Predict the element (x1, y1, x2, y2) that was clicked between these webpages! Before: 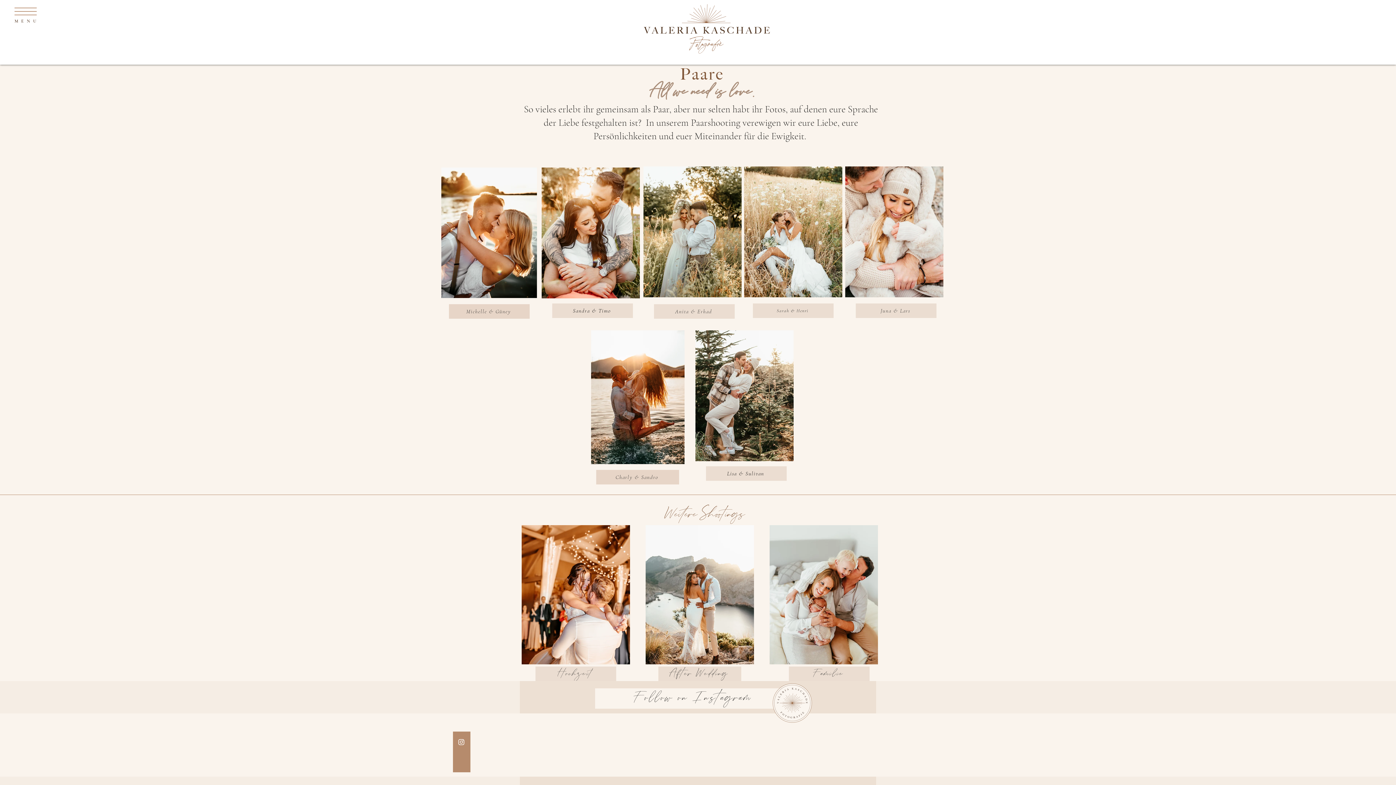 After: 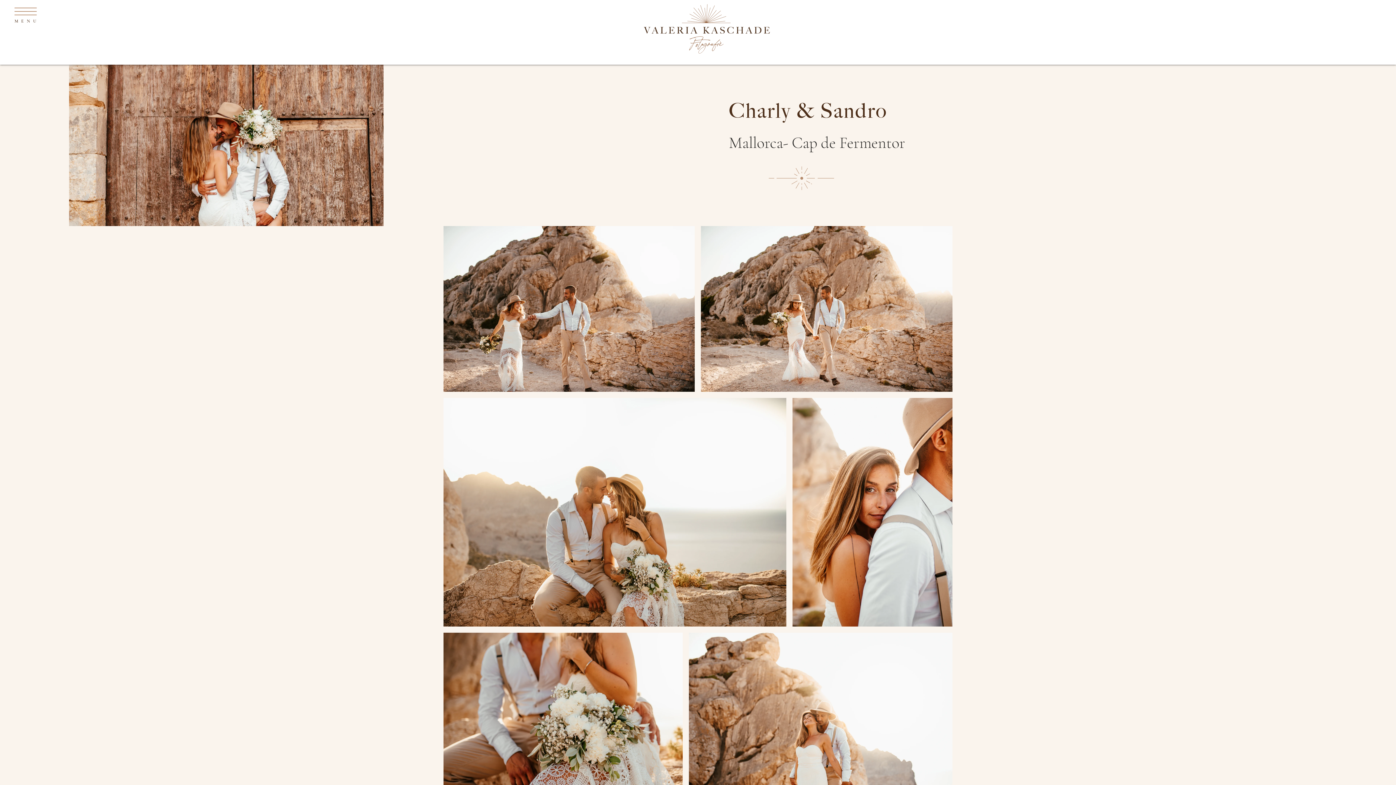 Action: label: Charly & Sandro  bbox: (596, 470, 679, 484)